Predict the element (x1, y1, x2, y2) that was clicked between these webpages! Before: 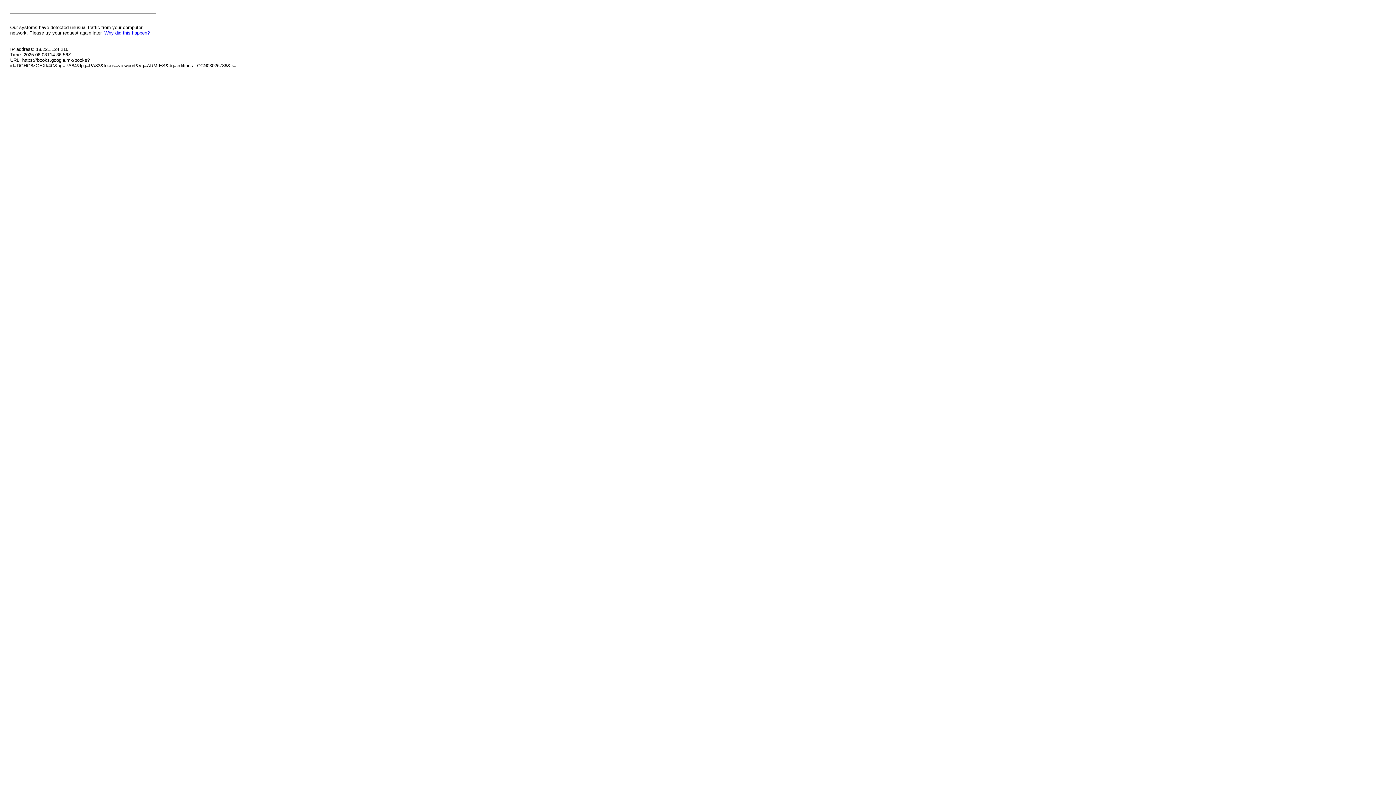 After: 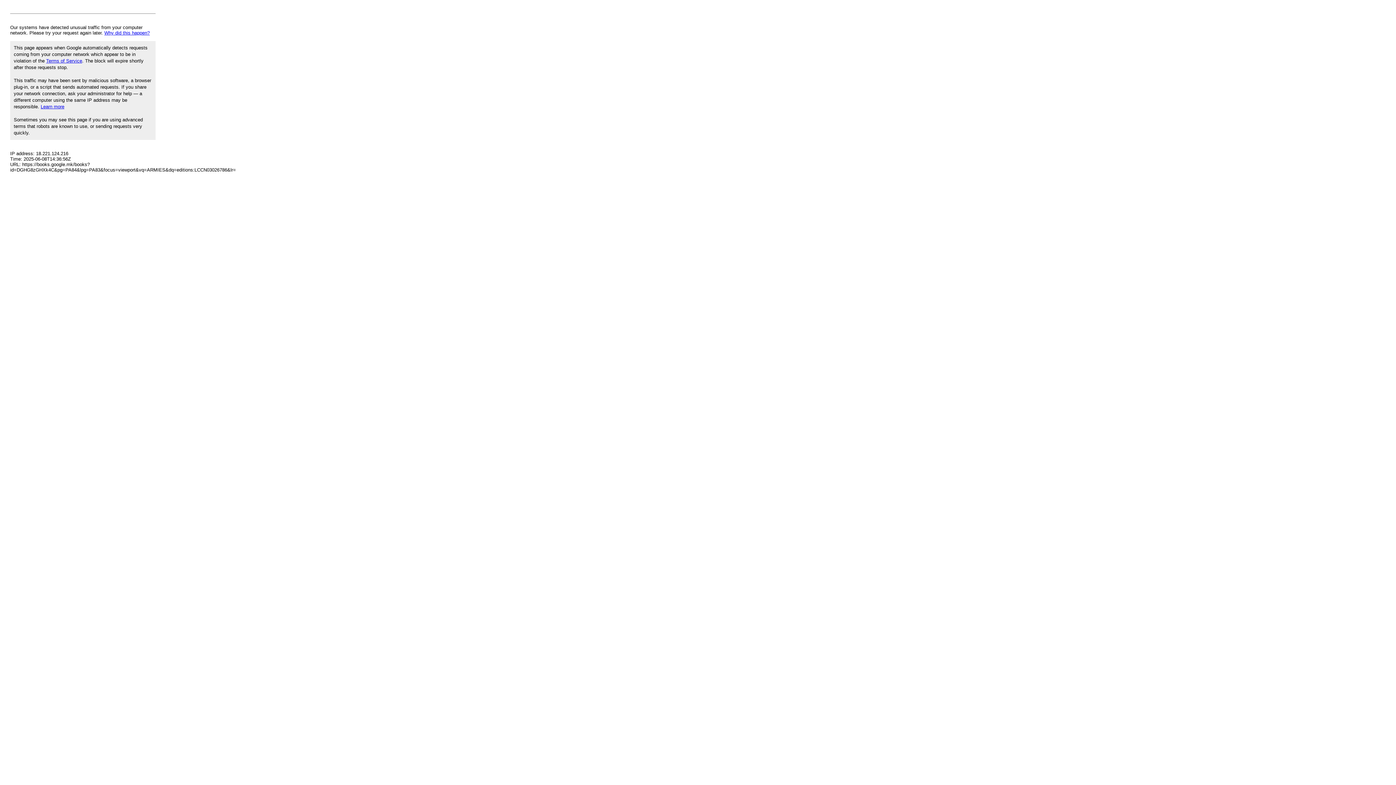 Action: label: Why did this happen? bbox: (104, 30, 149, 35)